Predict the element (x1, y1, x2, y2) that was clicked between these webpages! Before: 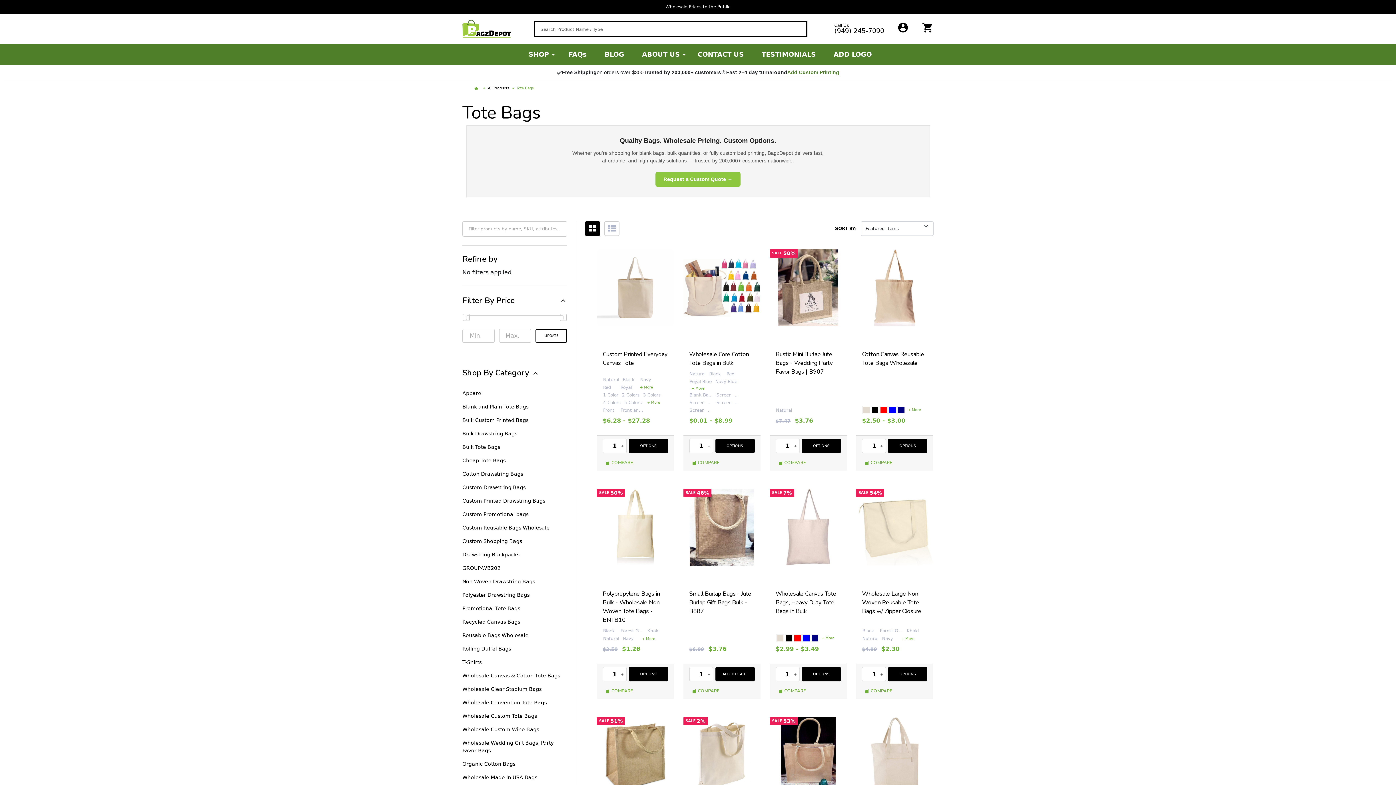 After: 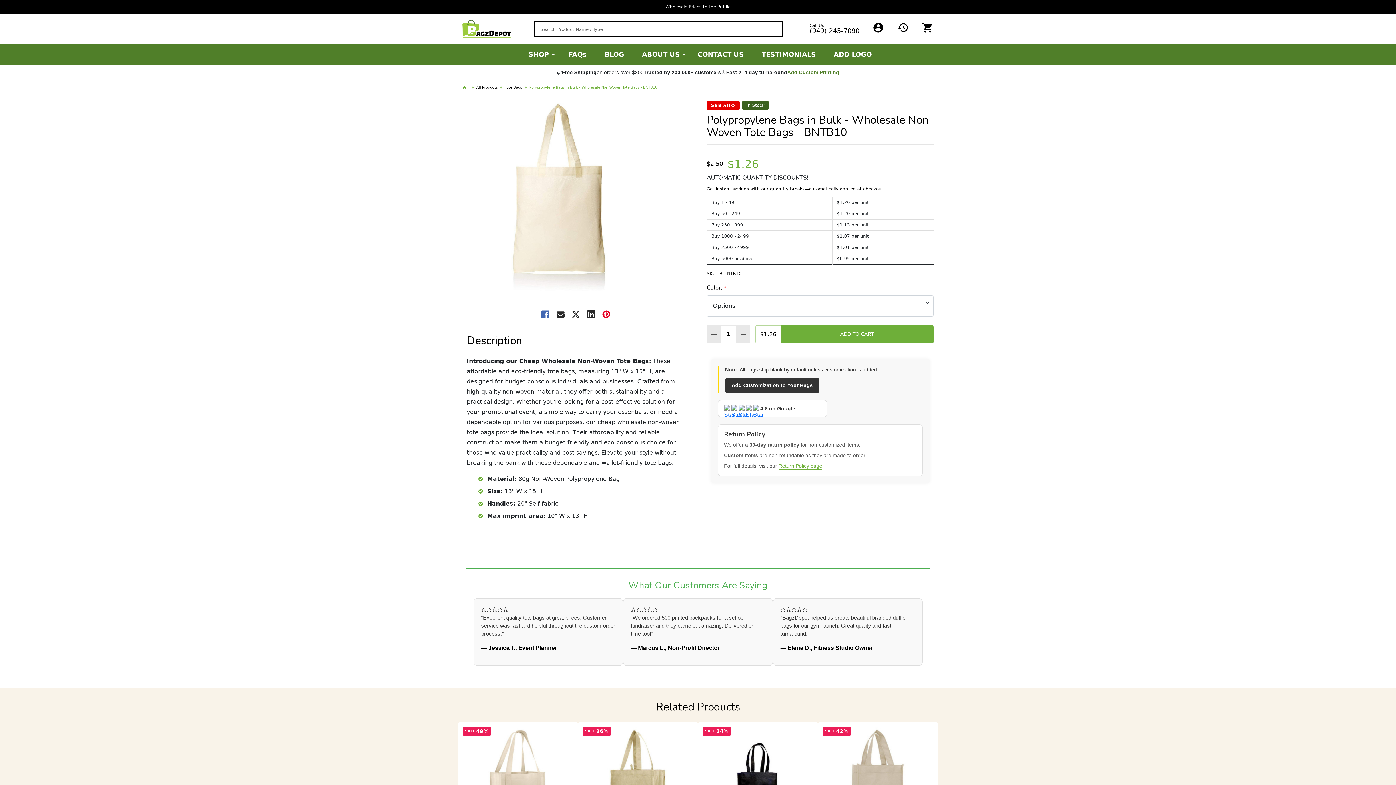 Action: bbox: (597, 489, 674, 566)